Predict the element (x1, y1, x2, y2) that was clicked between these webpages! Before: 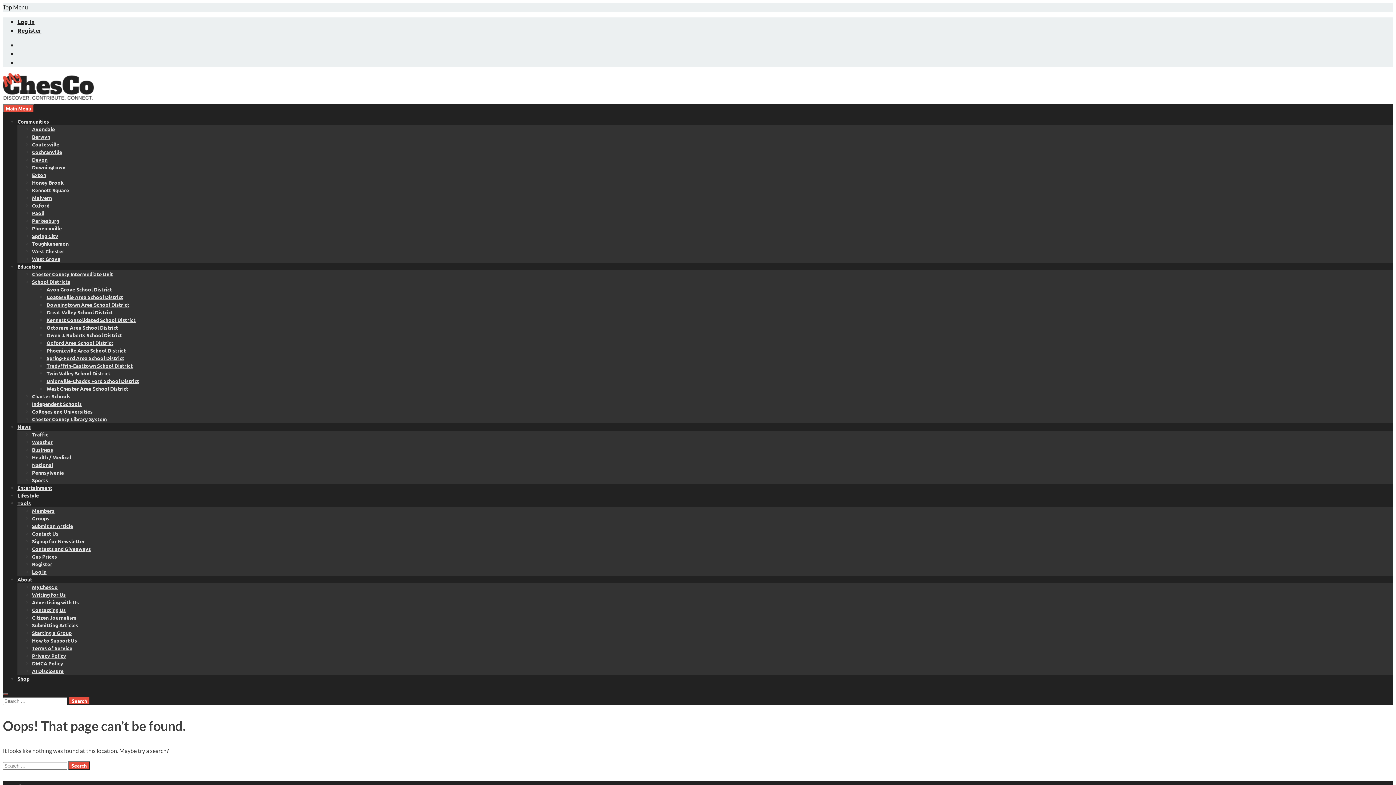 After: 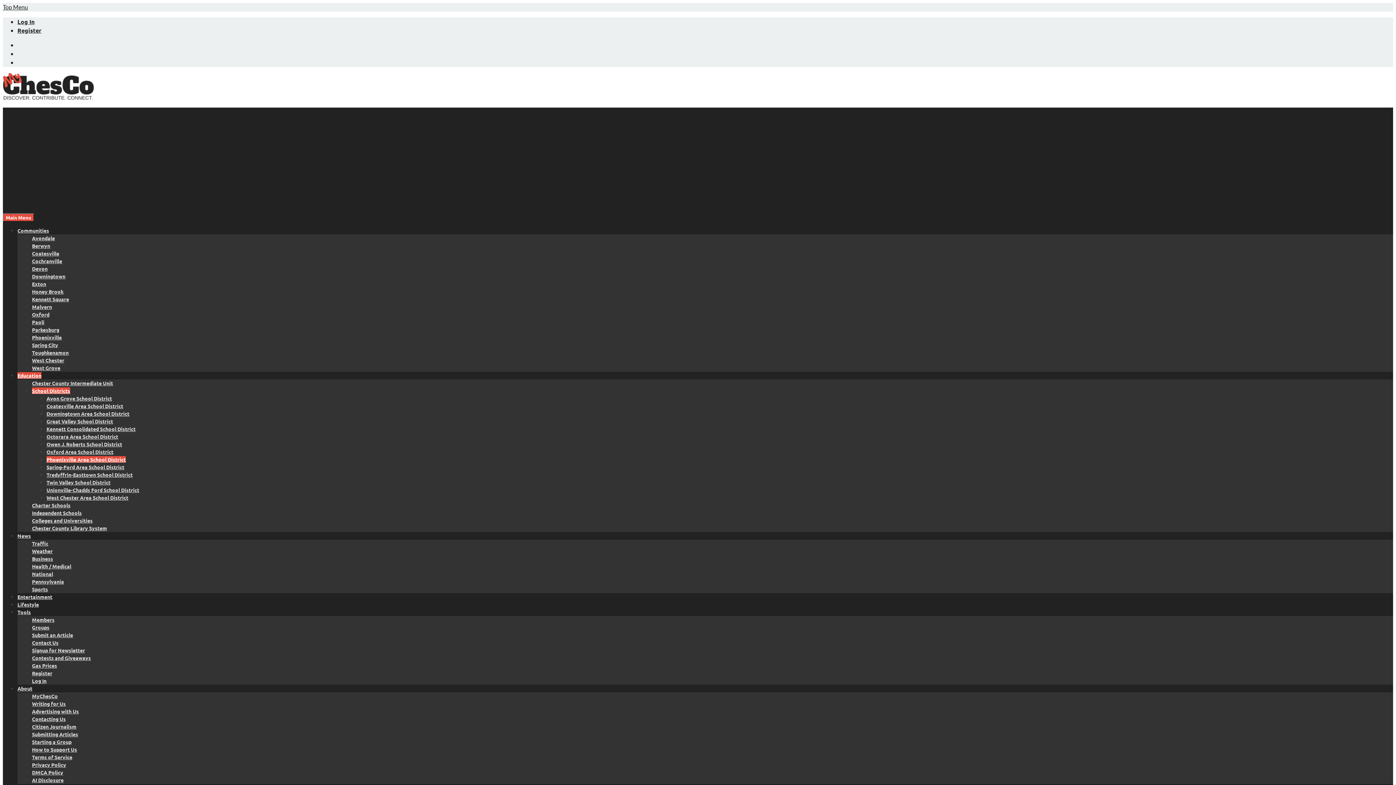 Action: label: Phoenixville Area School District bbox: (46, 347, 125, 353)